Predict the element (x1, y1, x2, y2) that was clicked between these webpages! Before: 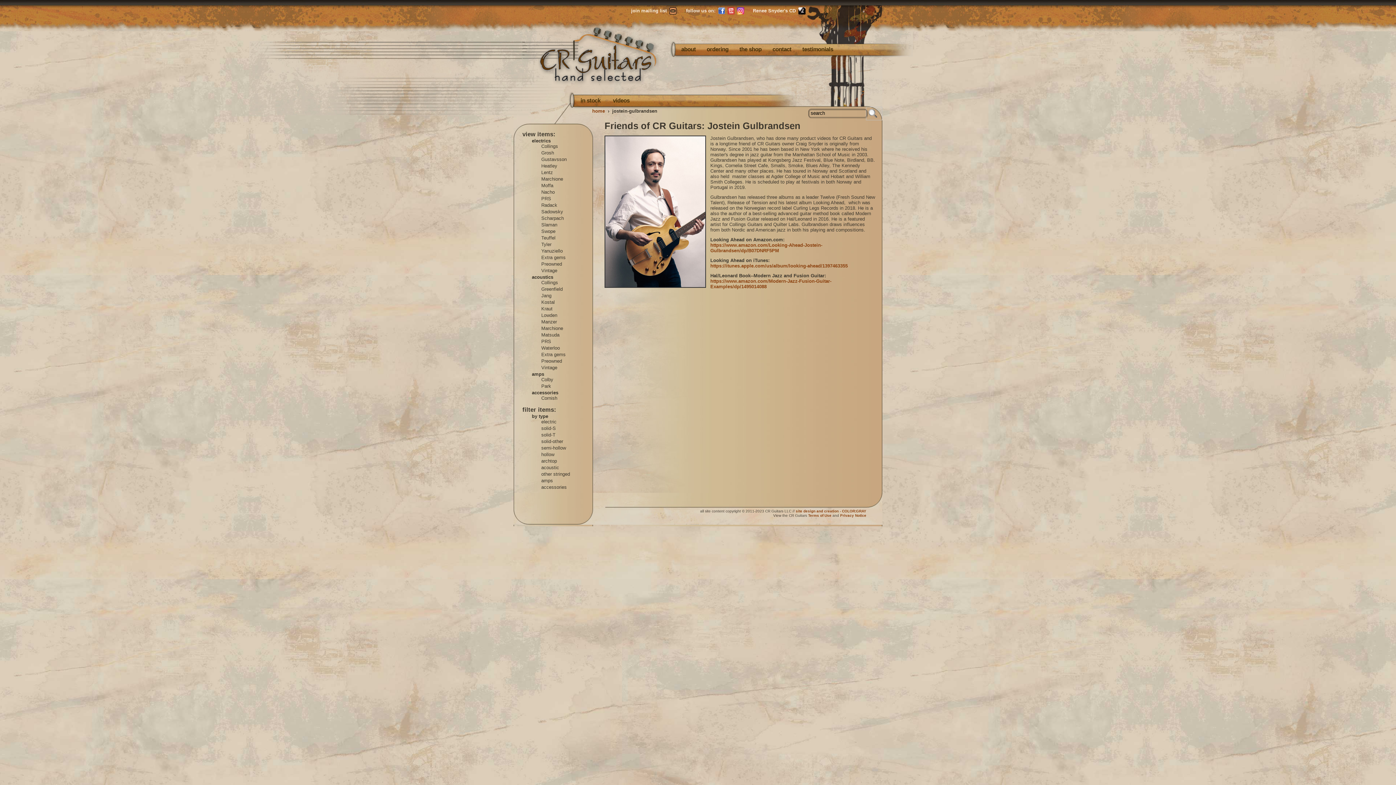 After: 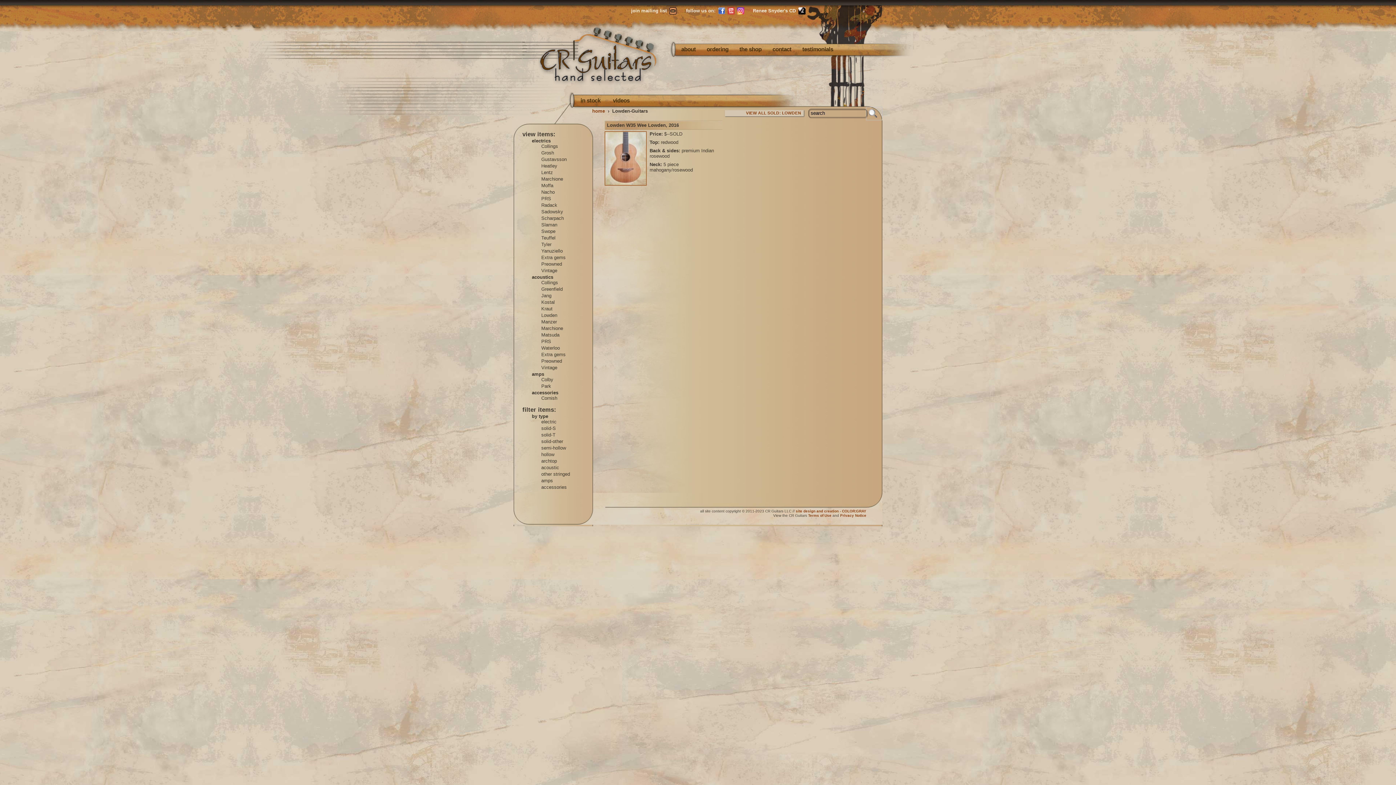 Action: label: Lowden bbox: (528, 312, 590, 318)